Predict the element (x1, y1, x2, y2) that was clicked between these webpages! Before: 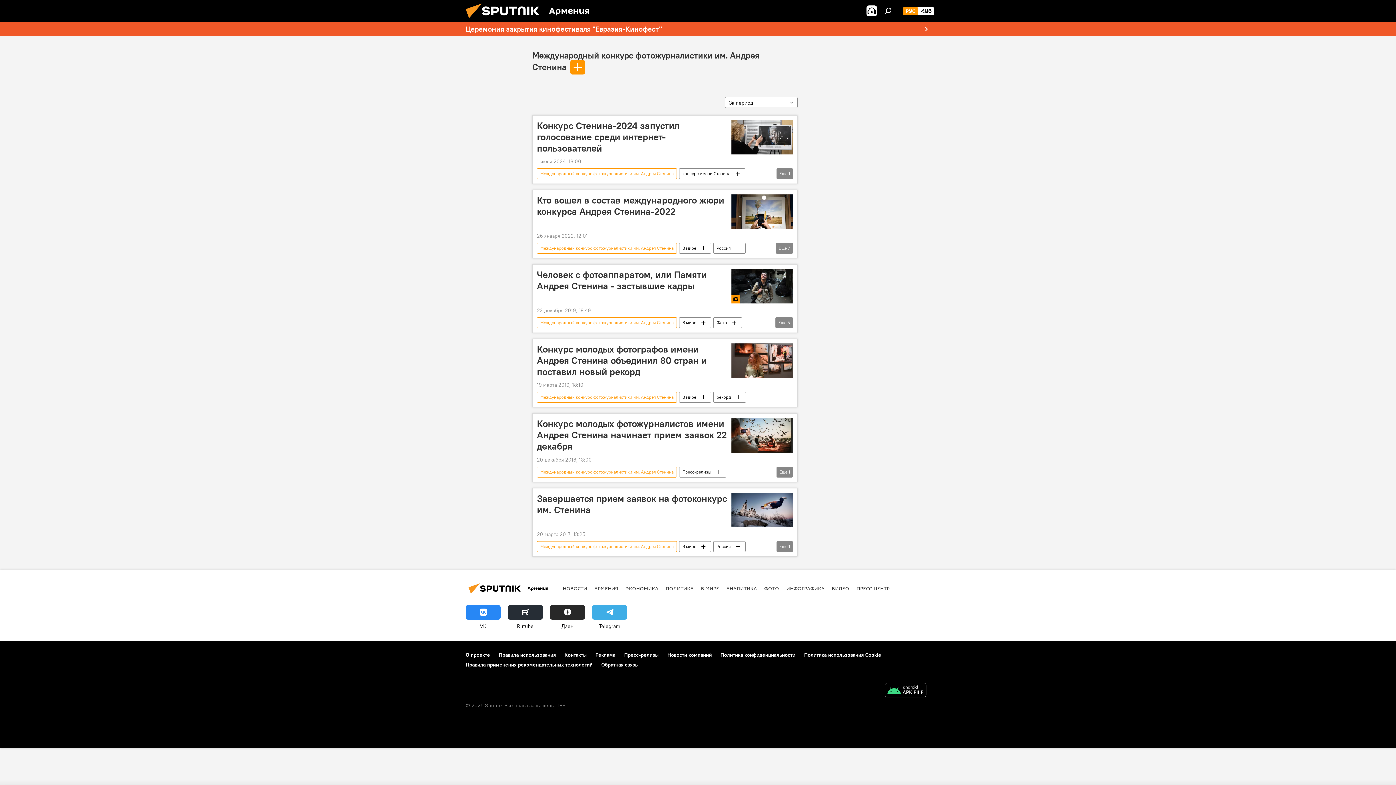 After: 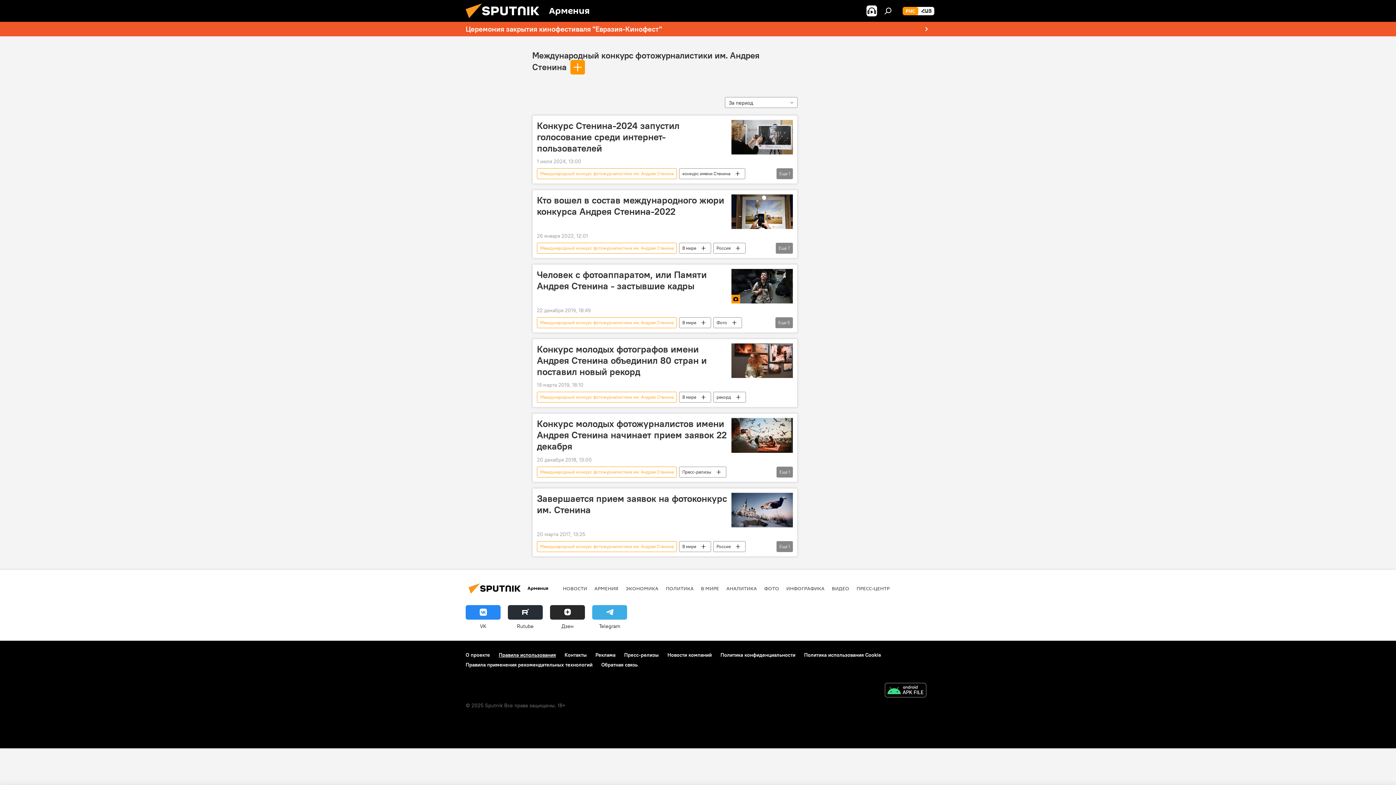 Action: label: Правила использования bbox: (498, 651, 556, 658)